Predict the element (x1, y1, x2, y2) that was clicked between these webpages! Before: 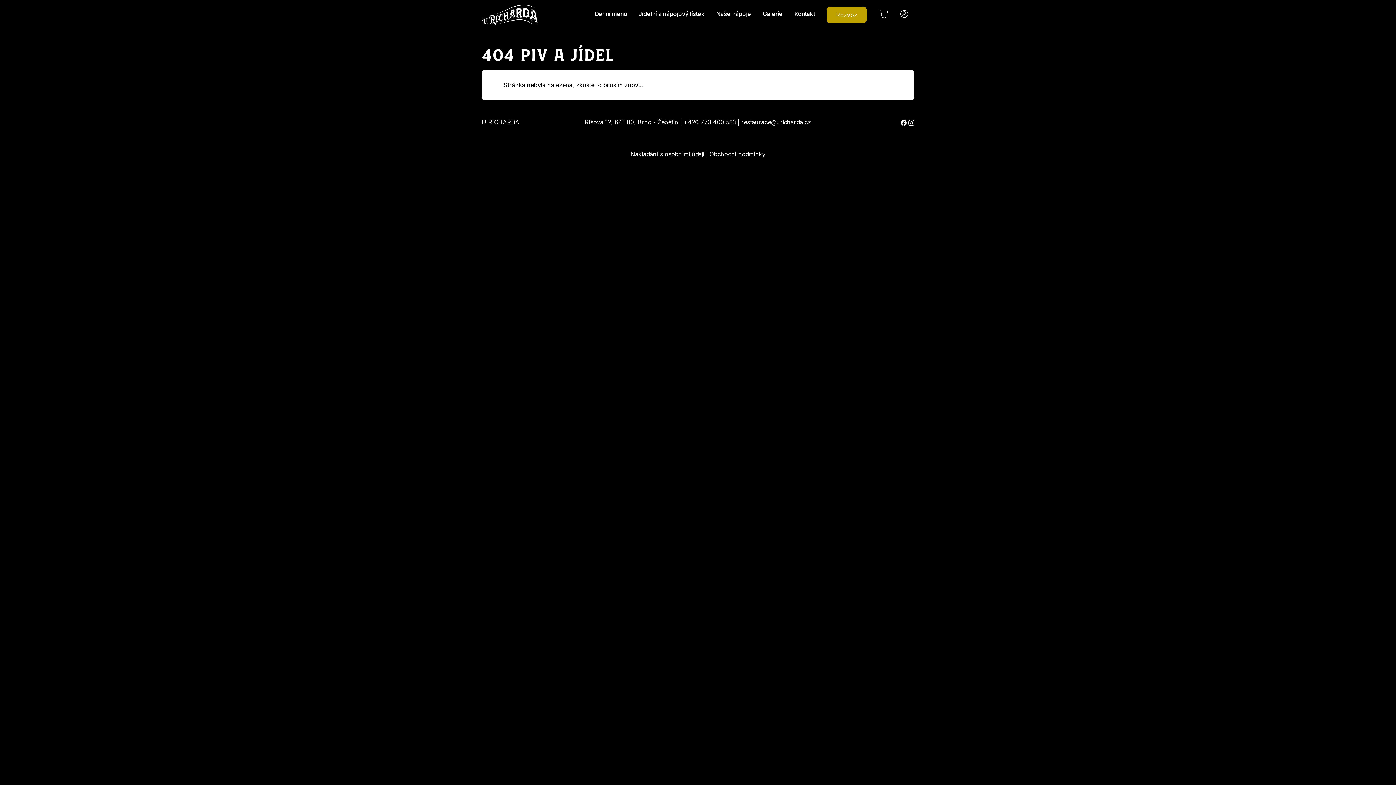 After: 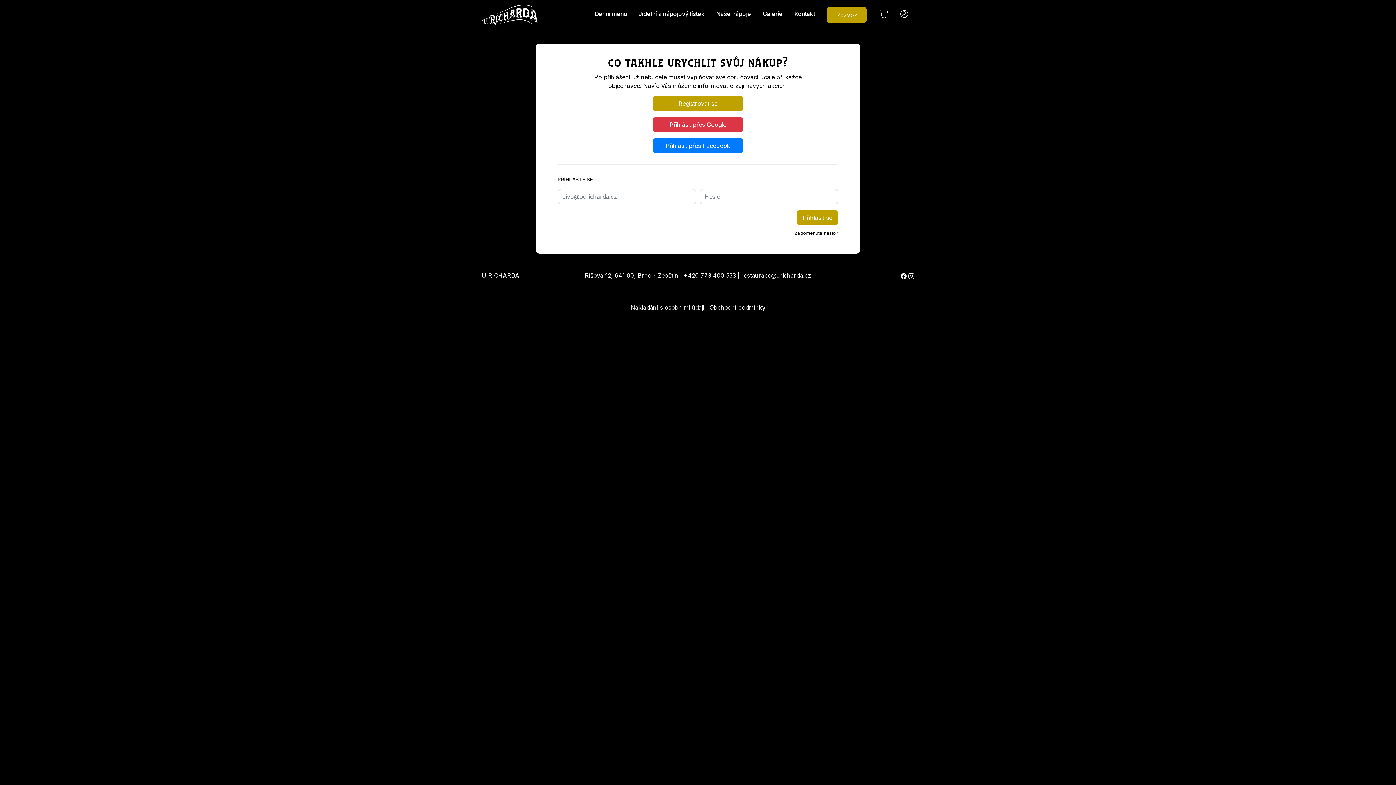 Action: bbox: (894, 6, 914, 21) label: Uživatelský účet